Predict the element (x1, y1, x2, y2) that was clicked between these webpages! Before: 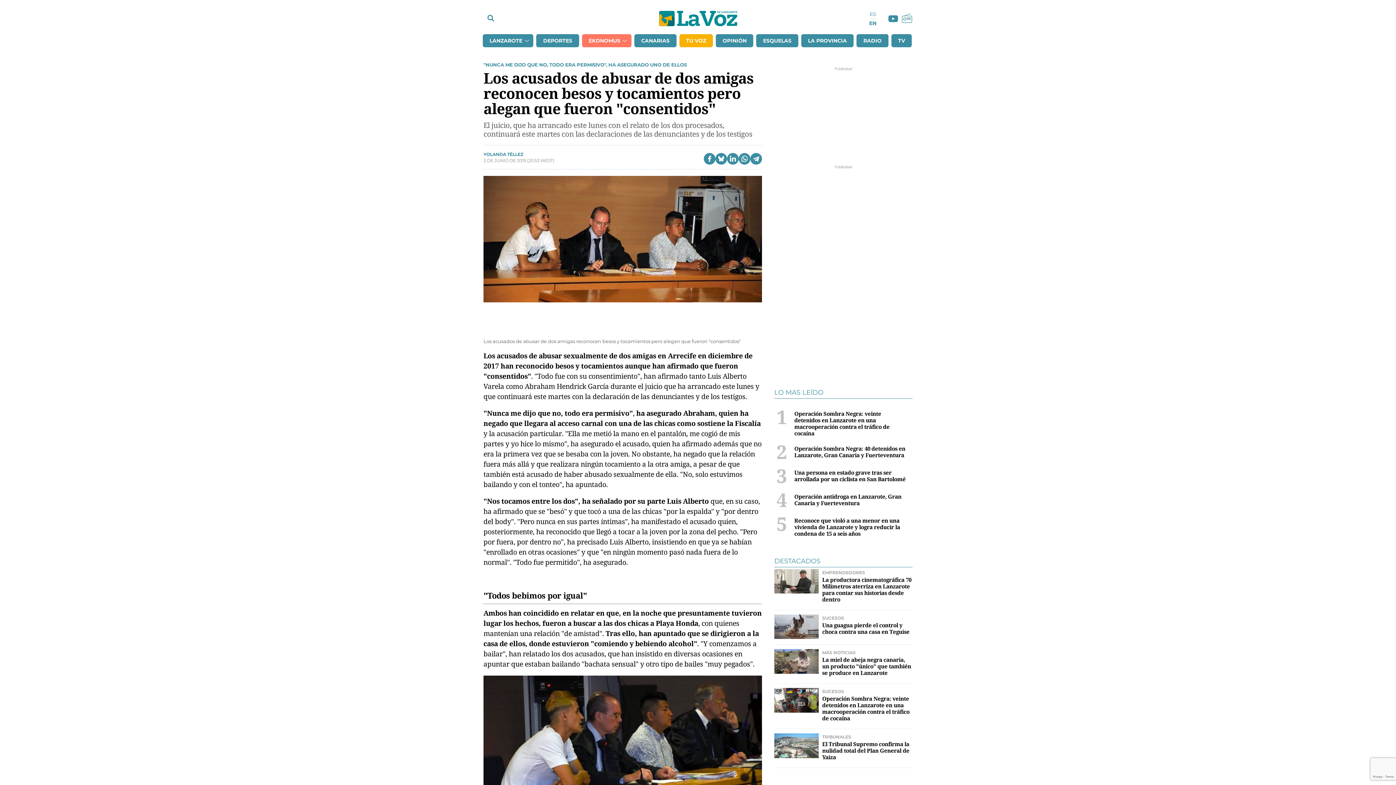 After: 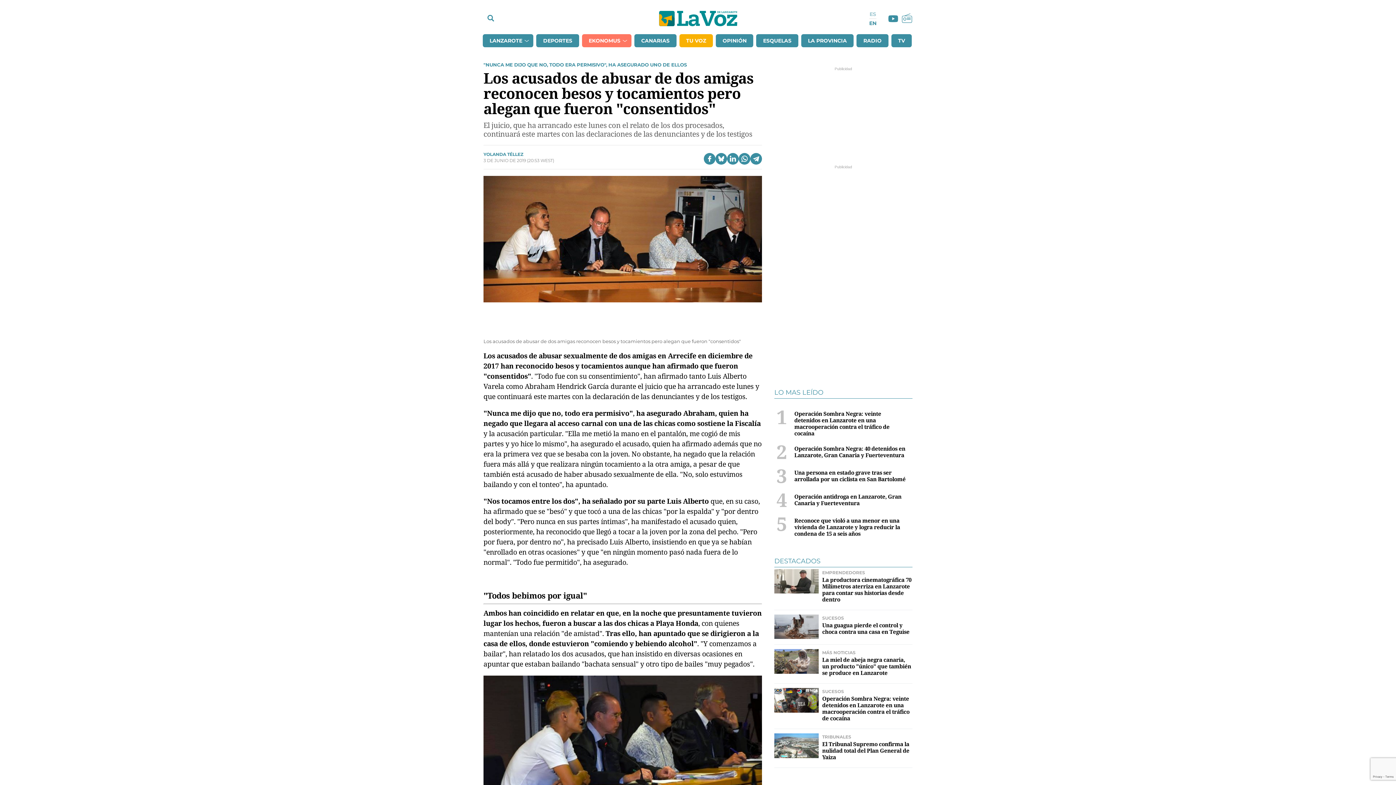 Action: bbox: (717, 155, 725, 162)